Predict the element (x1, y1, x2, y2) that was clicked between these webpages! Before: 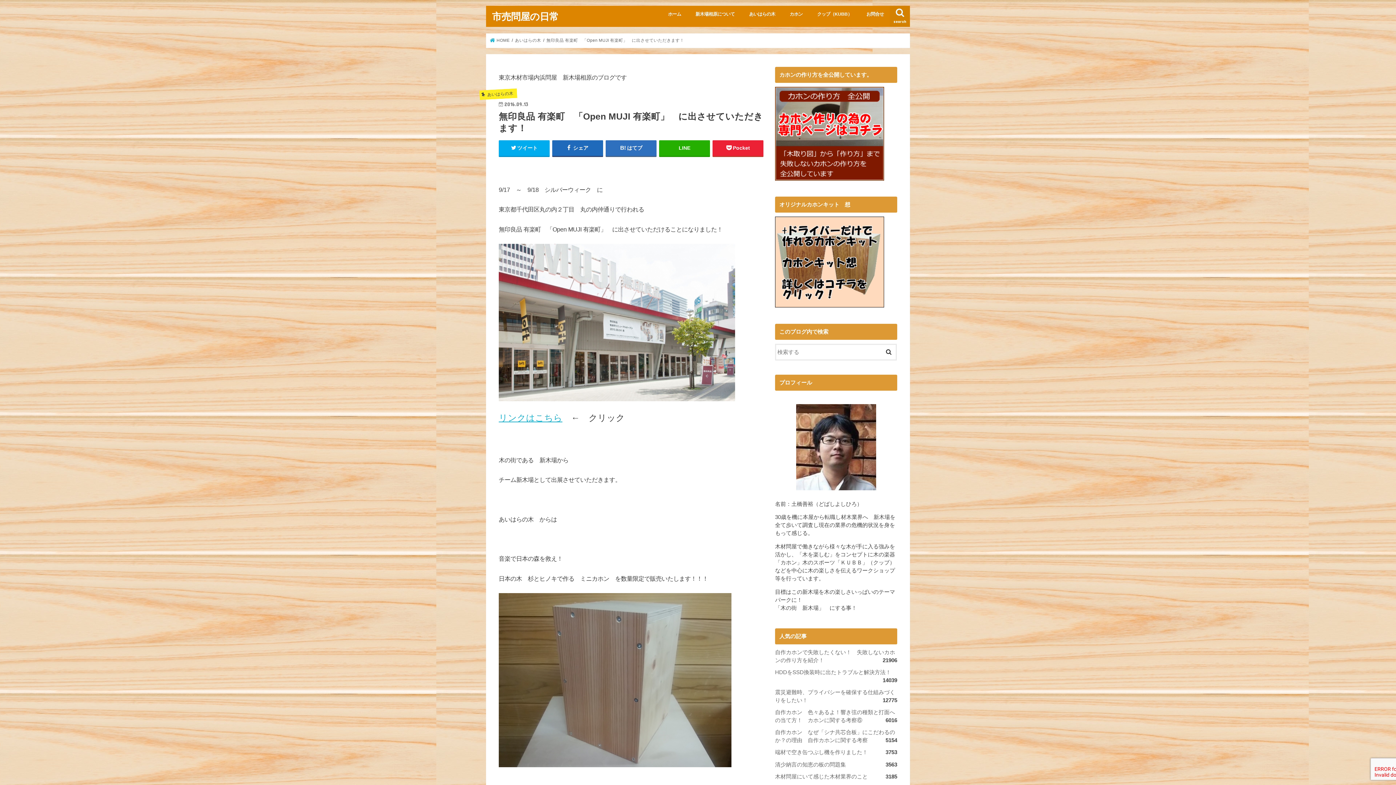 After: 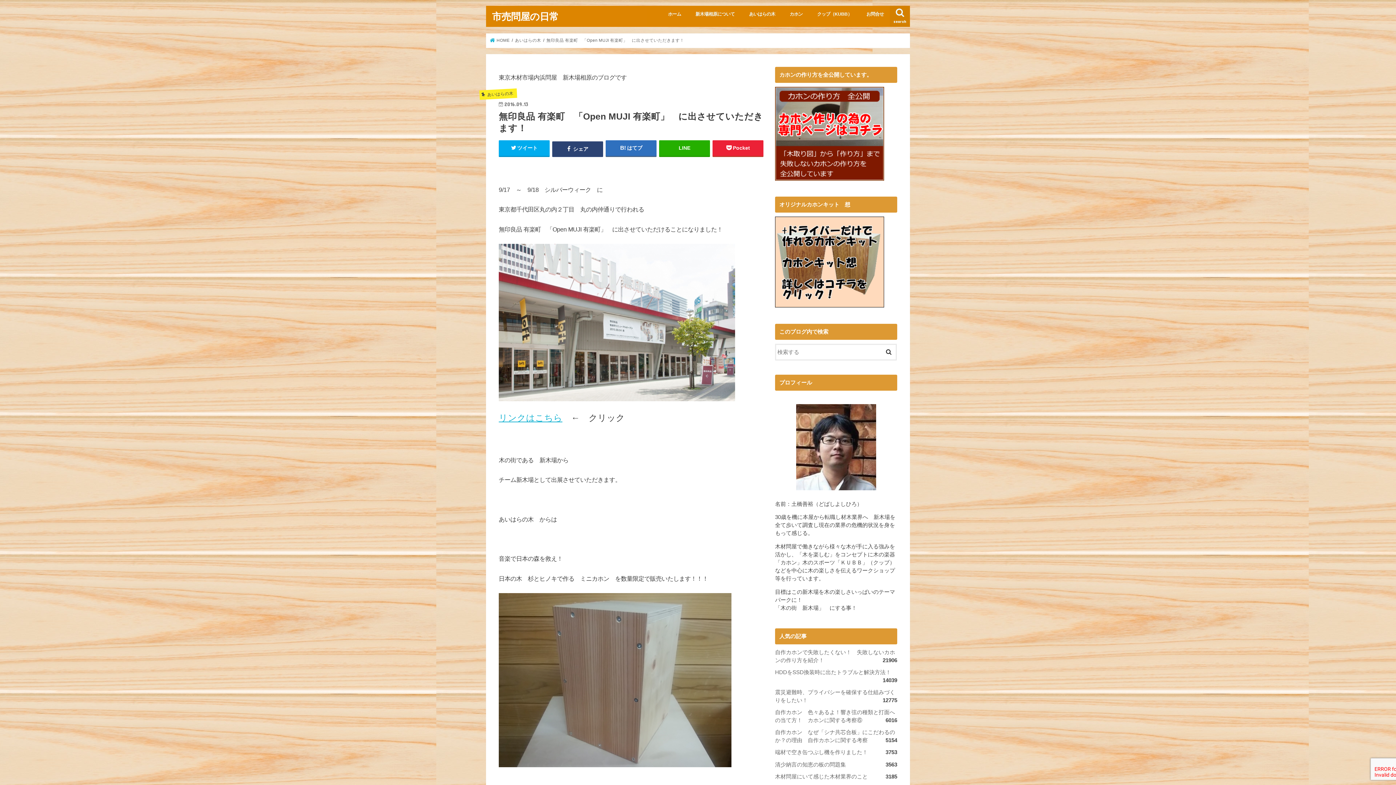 Action: bbox: (552, 140, 603, 155) label:  シェア